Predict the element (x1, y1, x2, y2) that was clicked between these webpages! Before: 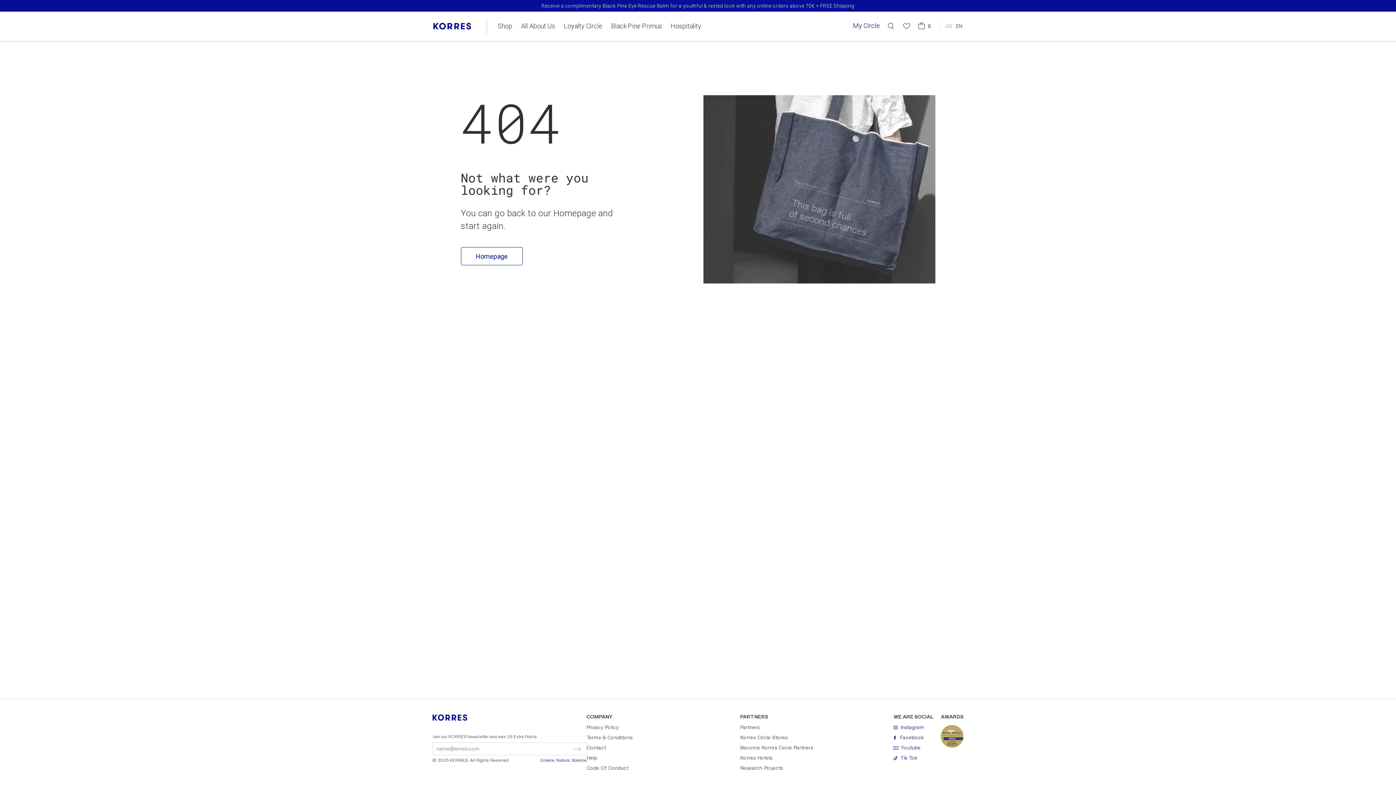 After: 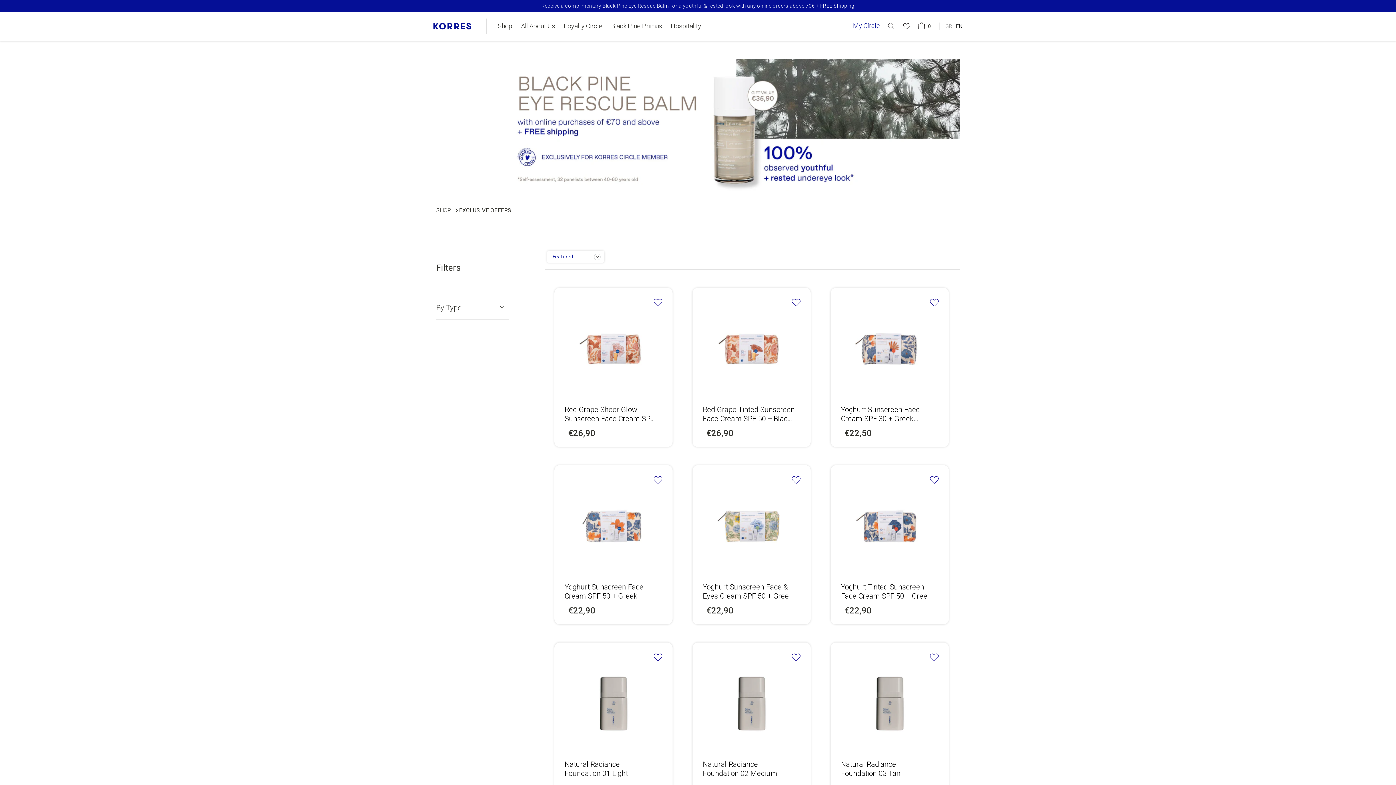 Action: label: Receive a complimentary Black Pine Eye Rescue Balm for a youthful & rested look with any online orders above 70€ + FREE Shipping​ bbox: (3, 0, 1392, 11)